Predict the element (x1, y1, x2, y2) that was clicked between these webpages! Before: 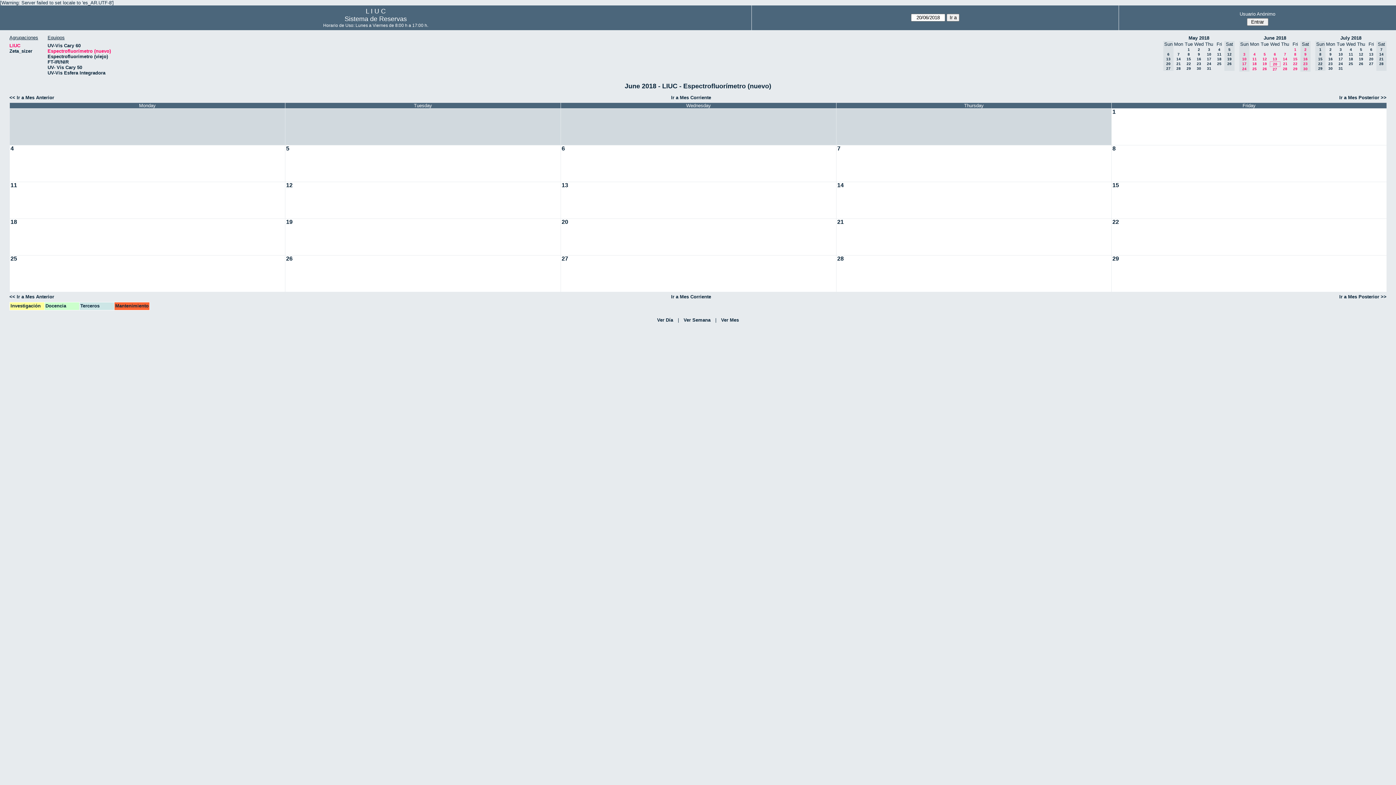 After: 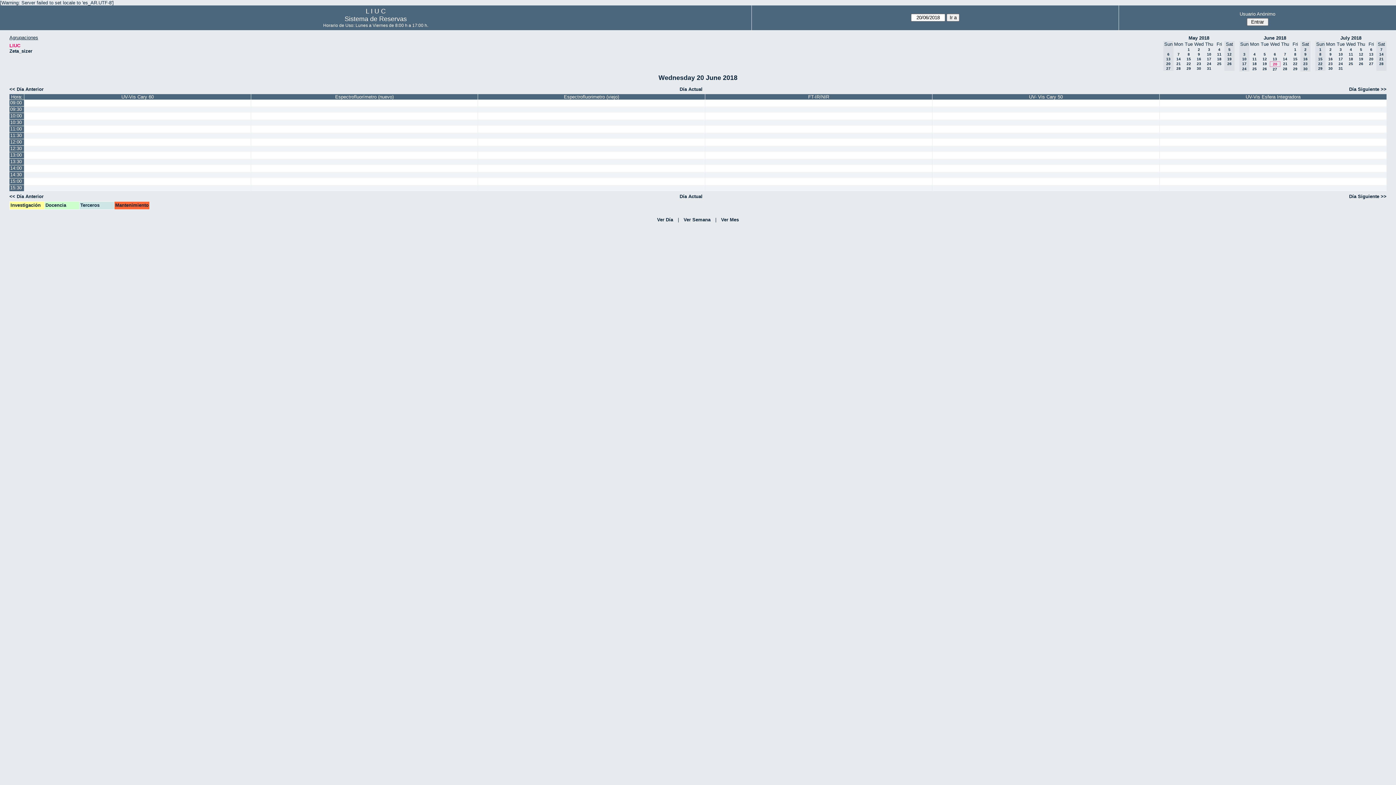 Action: bbox: (652, 317, 678, 322) label: Ver Día